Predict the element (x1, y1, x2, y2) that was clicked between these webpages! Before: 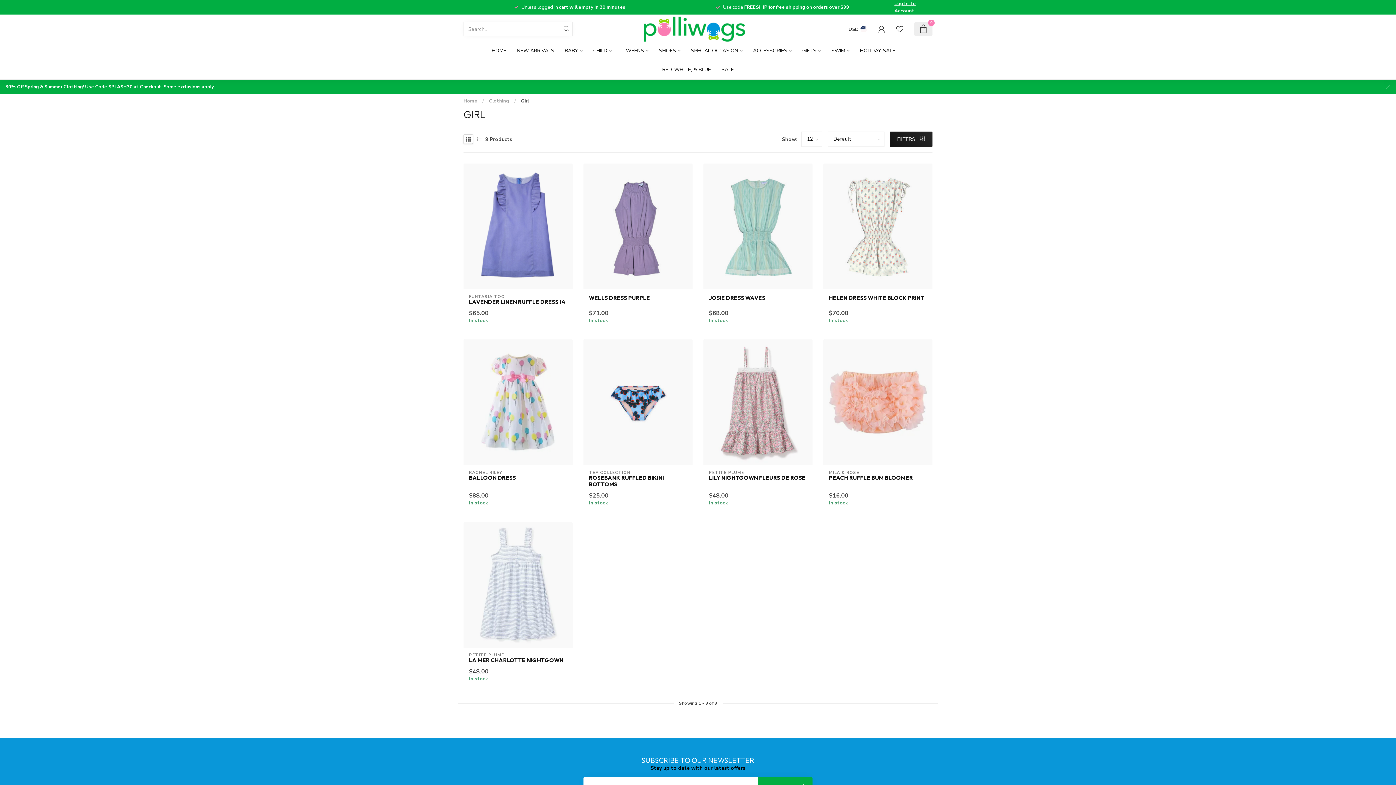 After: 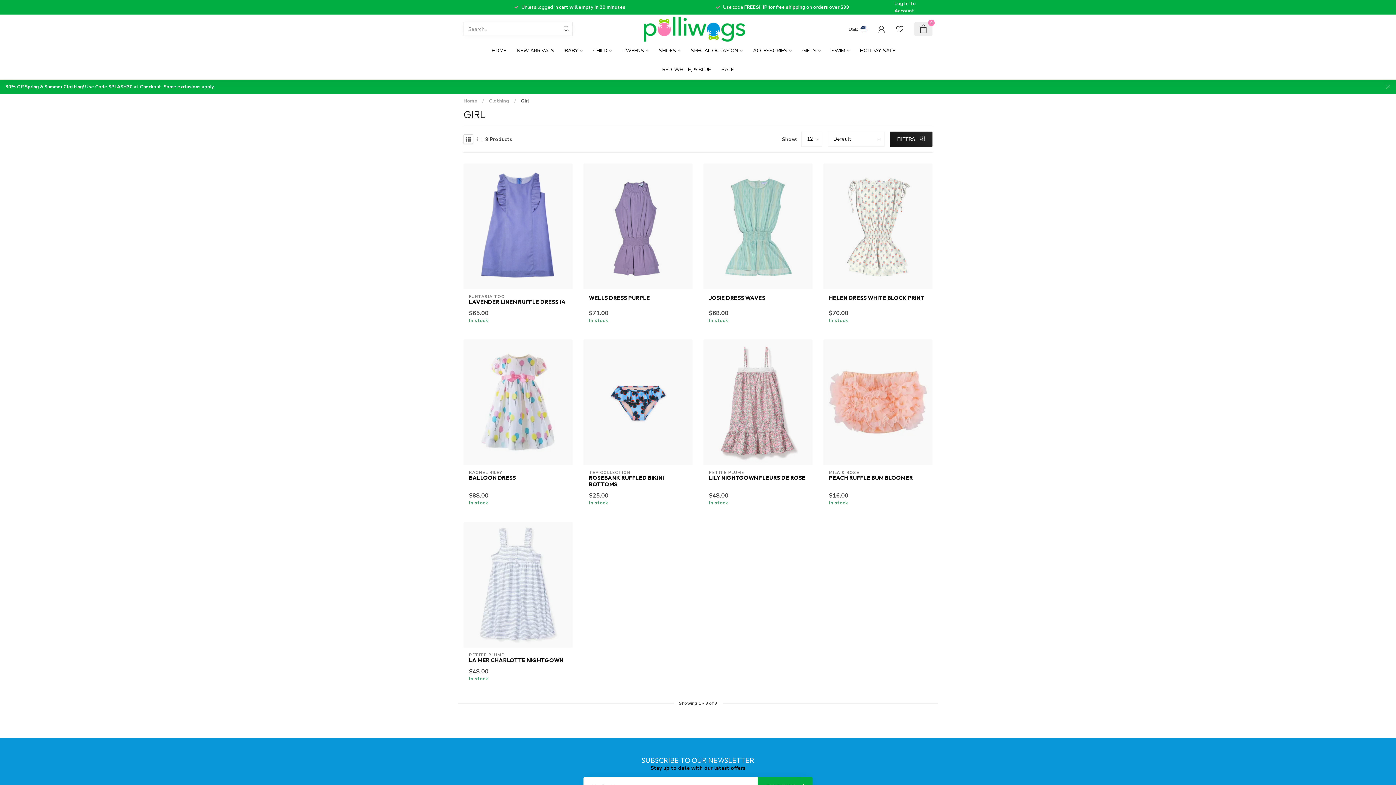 Action: bbox: (894, 0, 932, 14) label: Log In To Account